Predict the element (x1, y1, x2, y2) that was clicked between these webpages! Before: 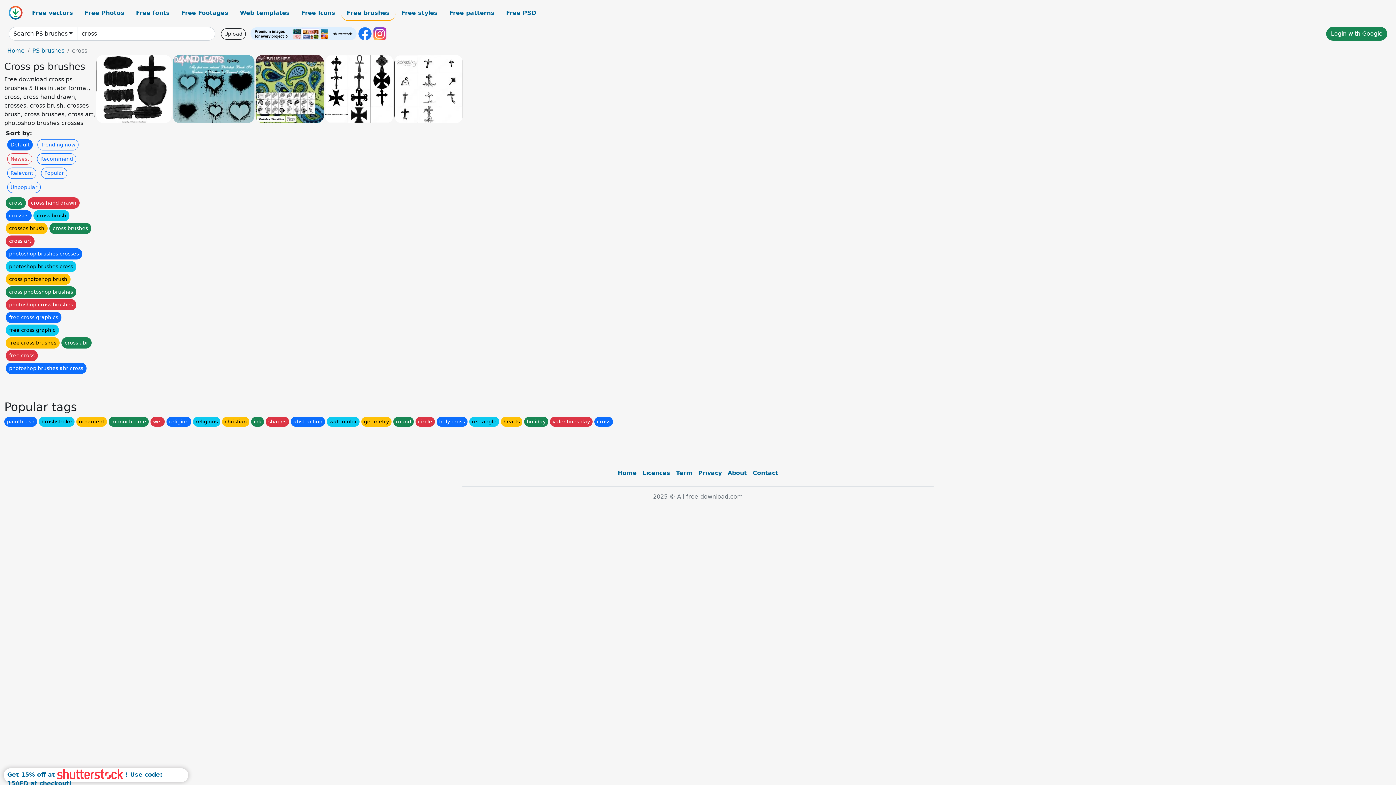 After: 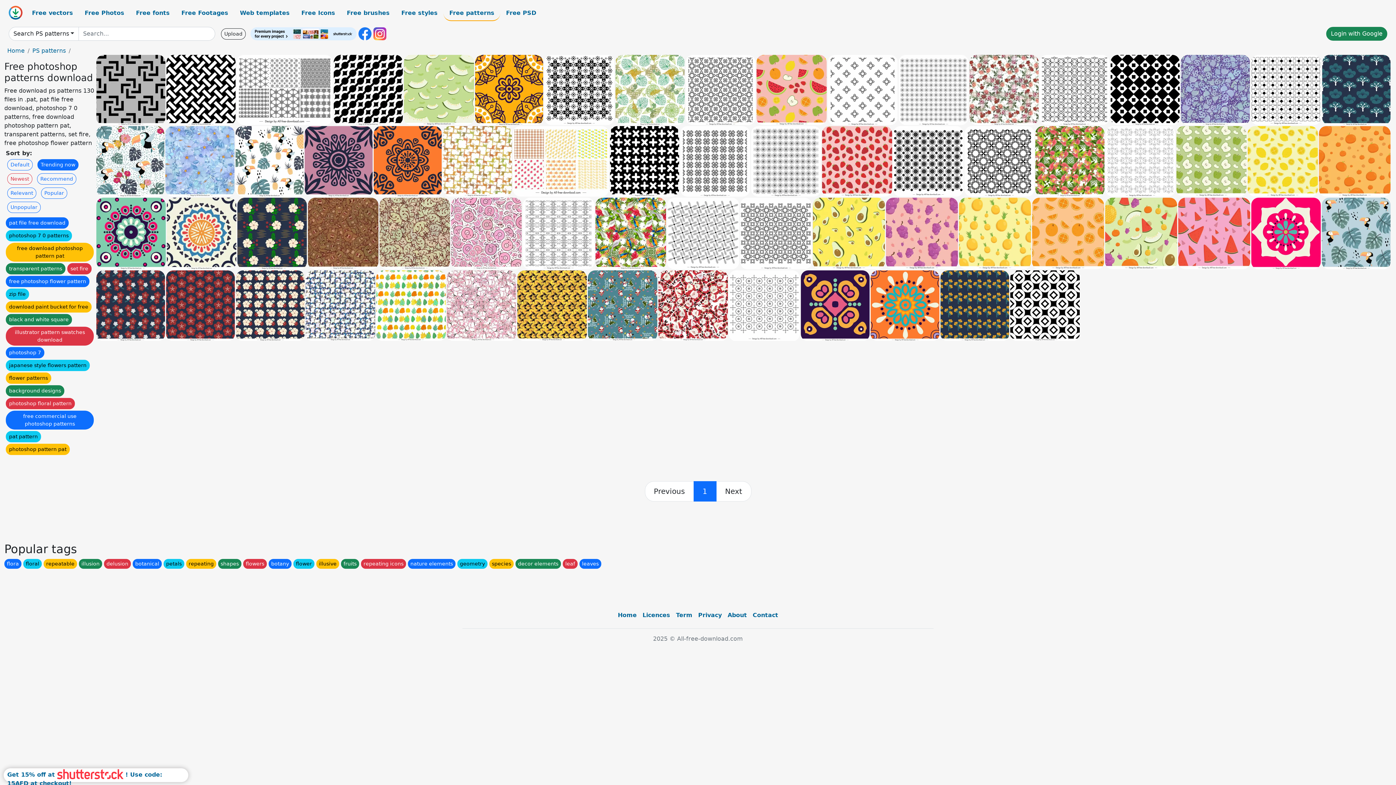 Action: label: Free patterns bbox: (443, 5, 500, 20)